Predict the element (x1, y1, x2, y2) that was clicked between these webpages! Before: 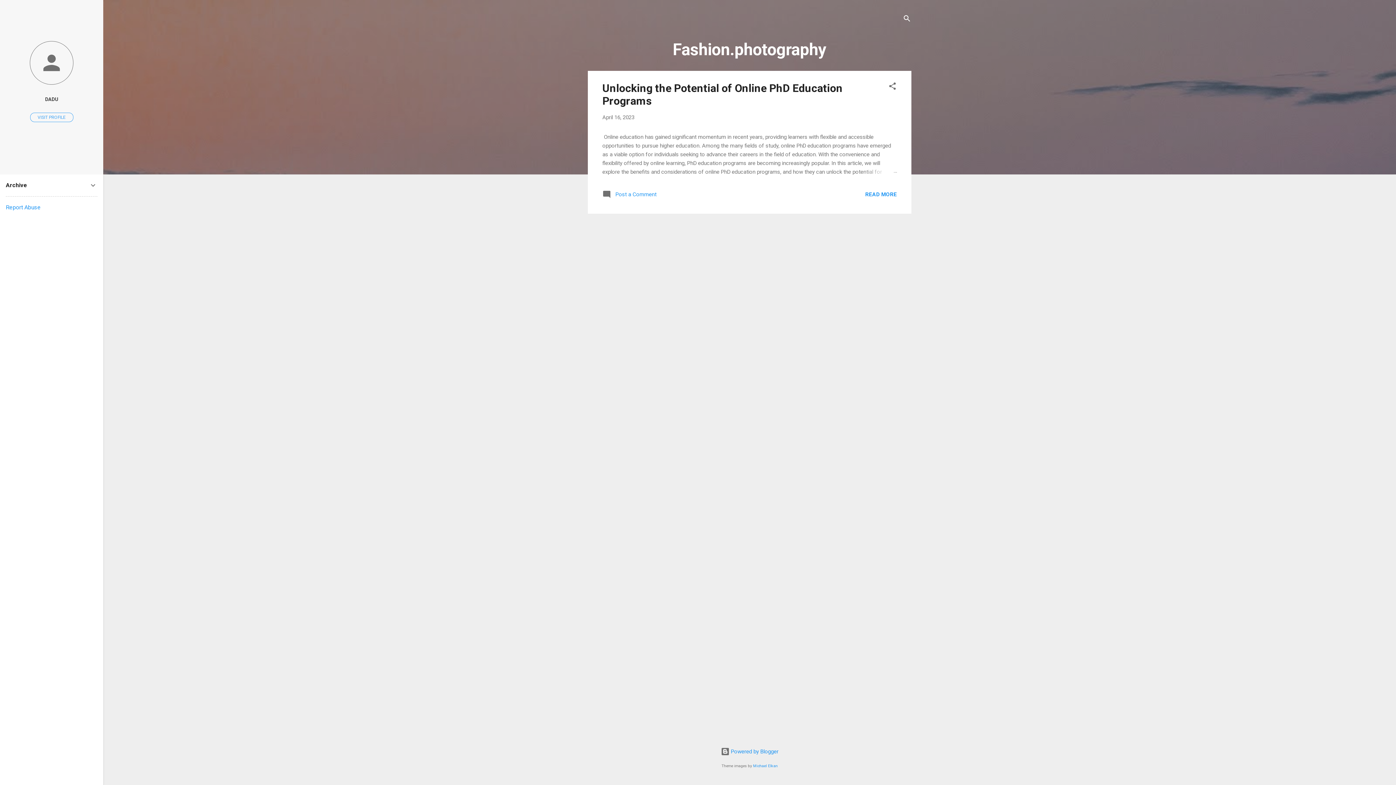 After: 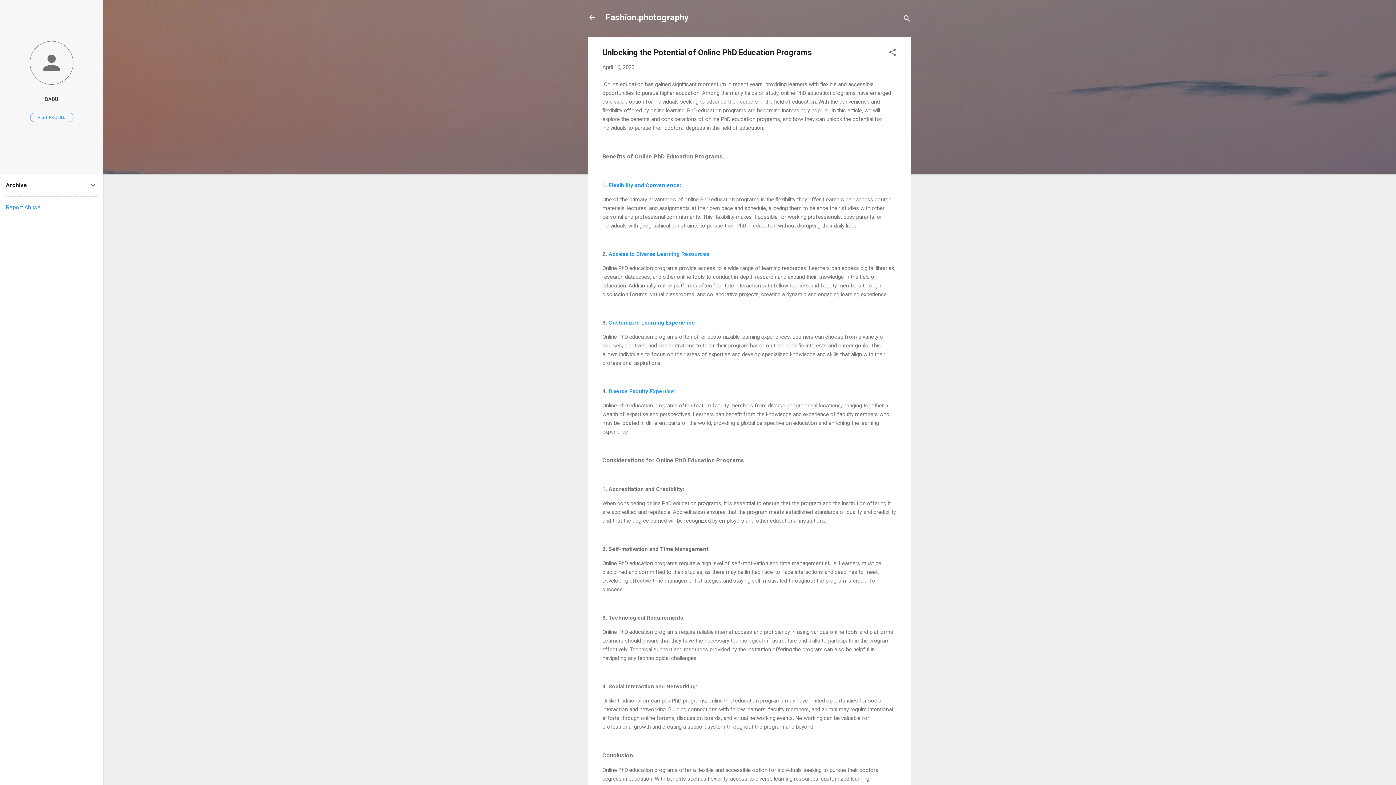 Action: label: READ MORE bbox: (865, 191, 897, 197)